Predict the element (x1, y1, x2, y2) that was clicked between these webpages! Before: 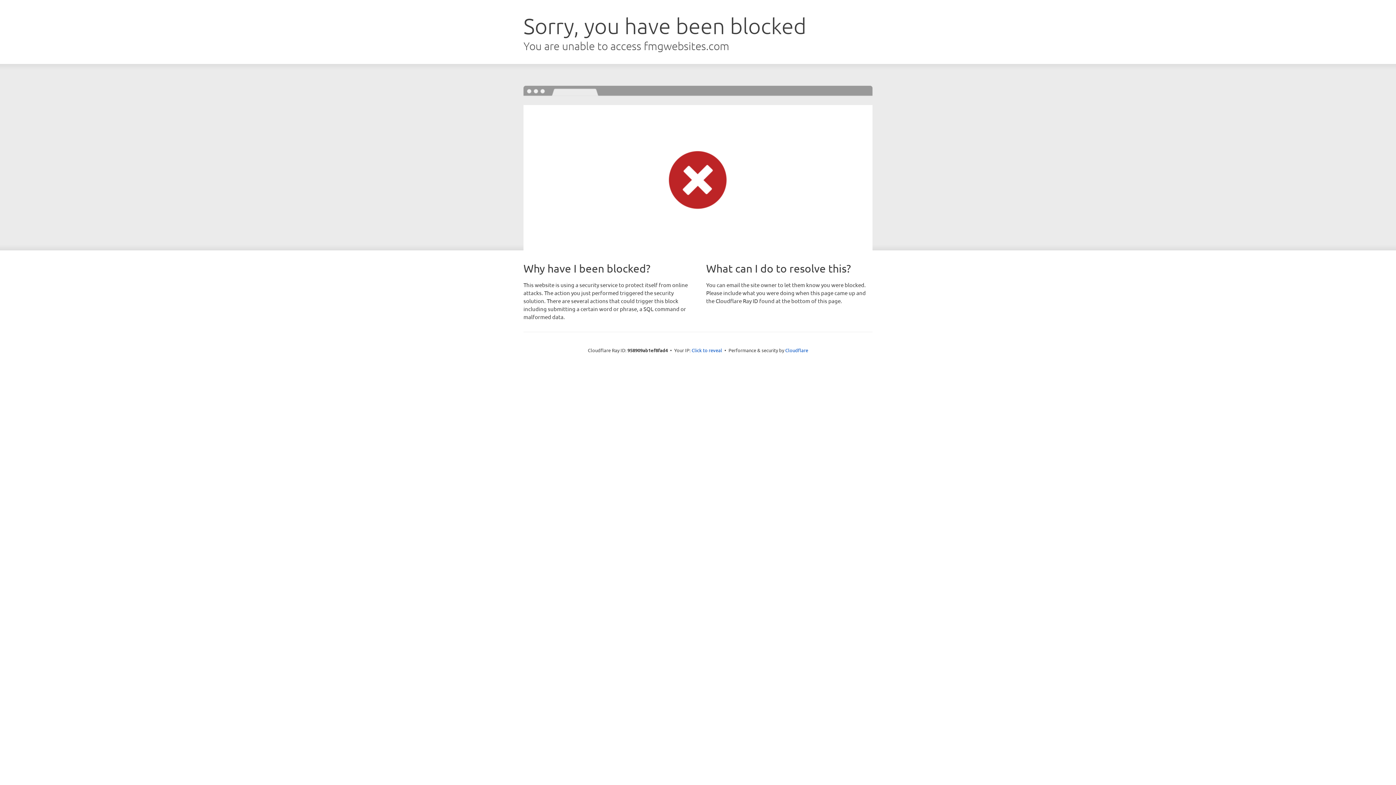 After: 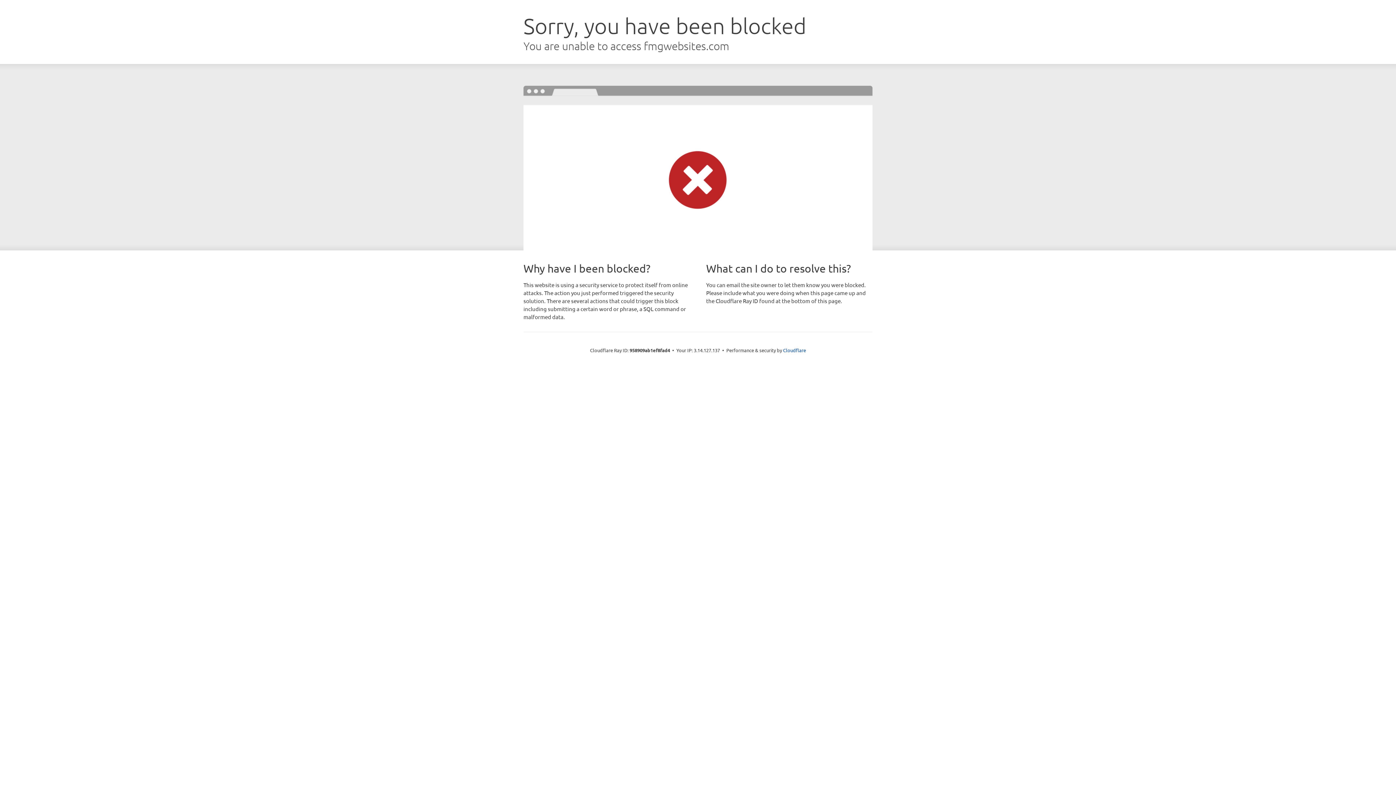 Action: label: Click to reveal bbox: (691, 346, 722, 353)